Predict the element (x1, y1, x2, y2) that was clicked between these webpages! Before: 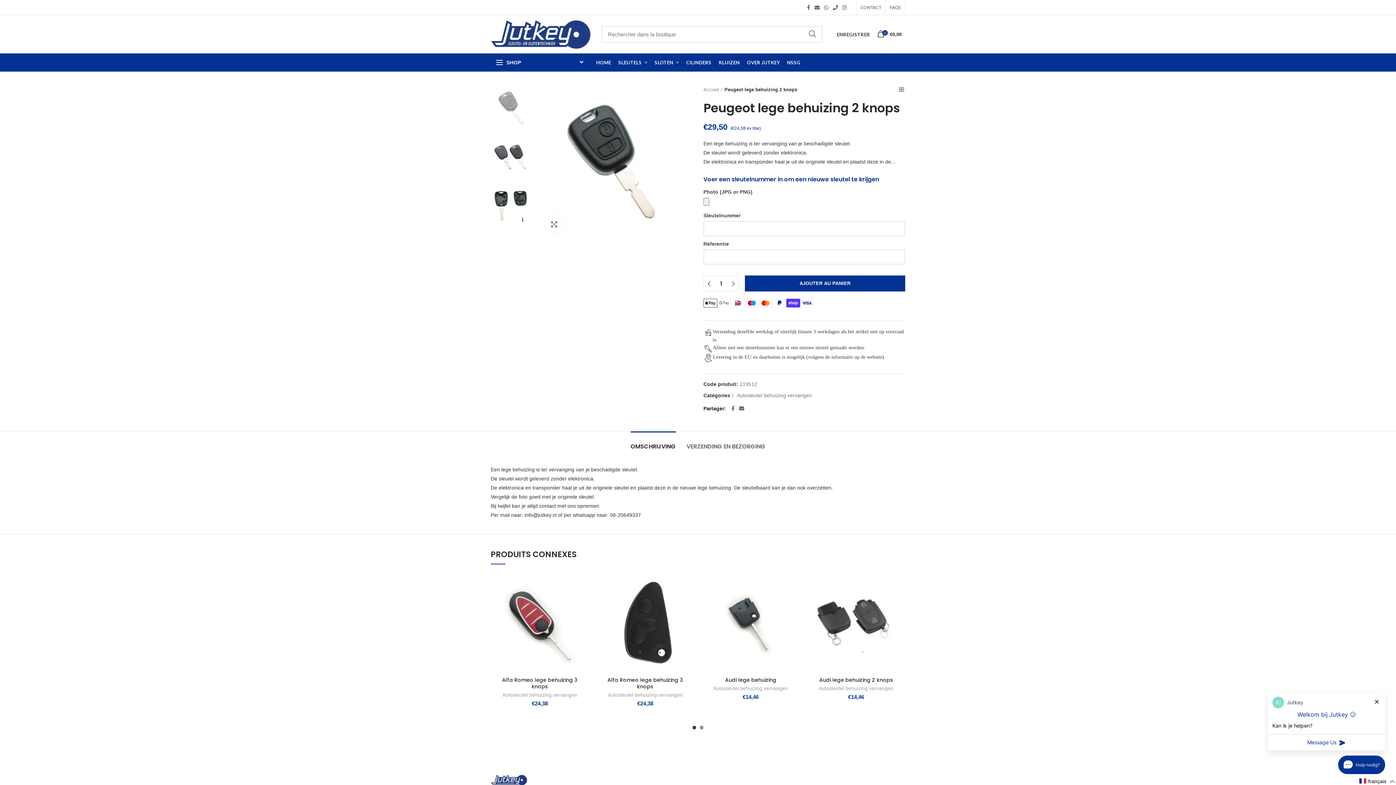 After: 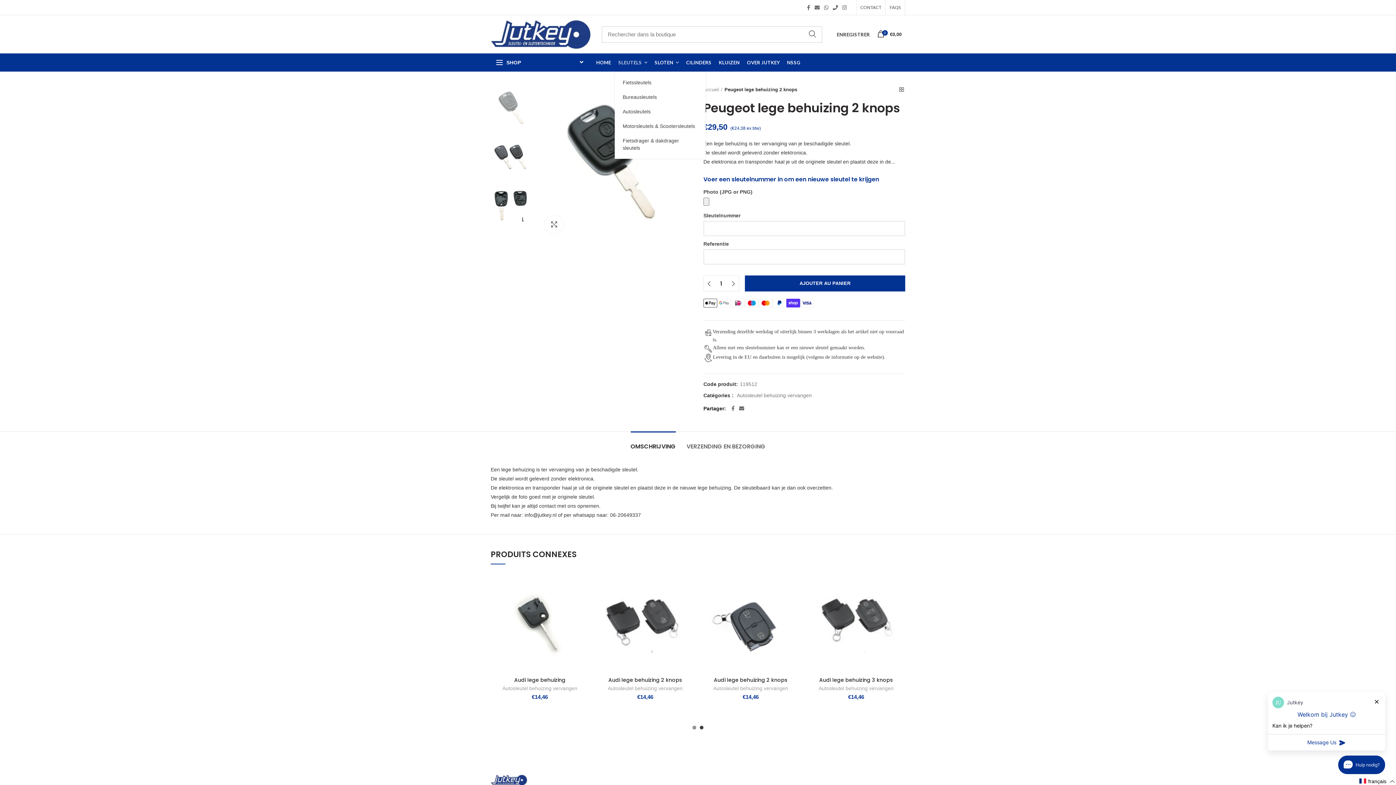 Action: bbox: (614, 53, 651, 71) label: SLEUTELS 